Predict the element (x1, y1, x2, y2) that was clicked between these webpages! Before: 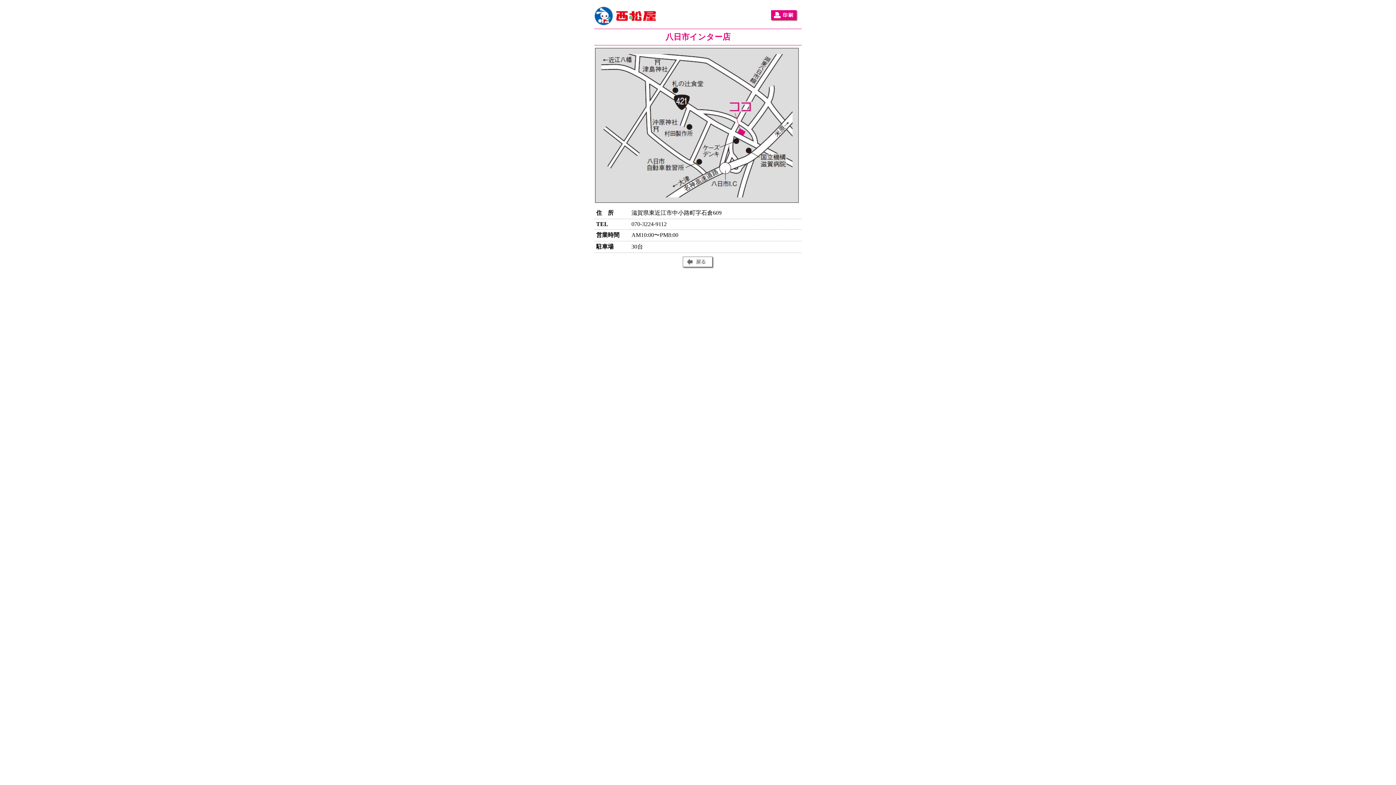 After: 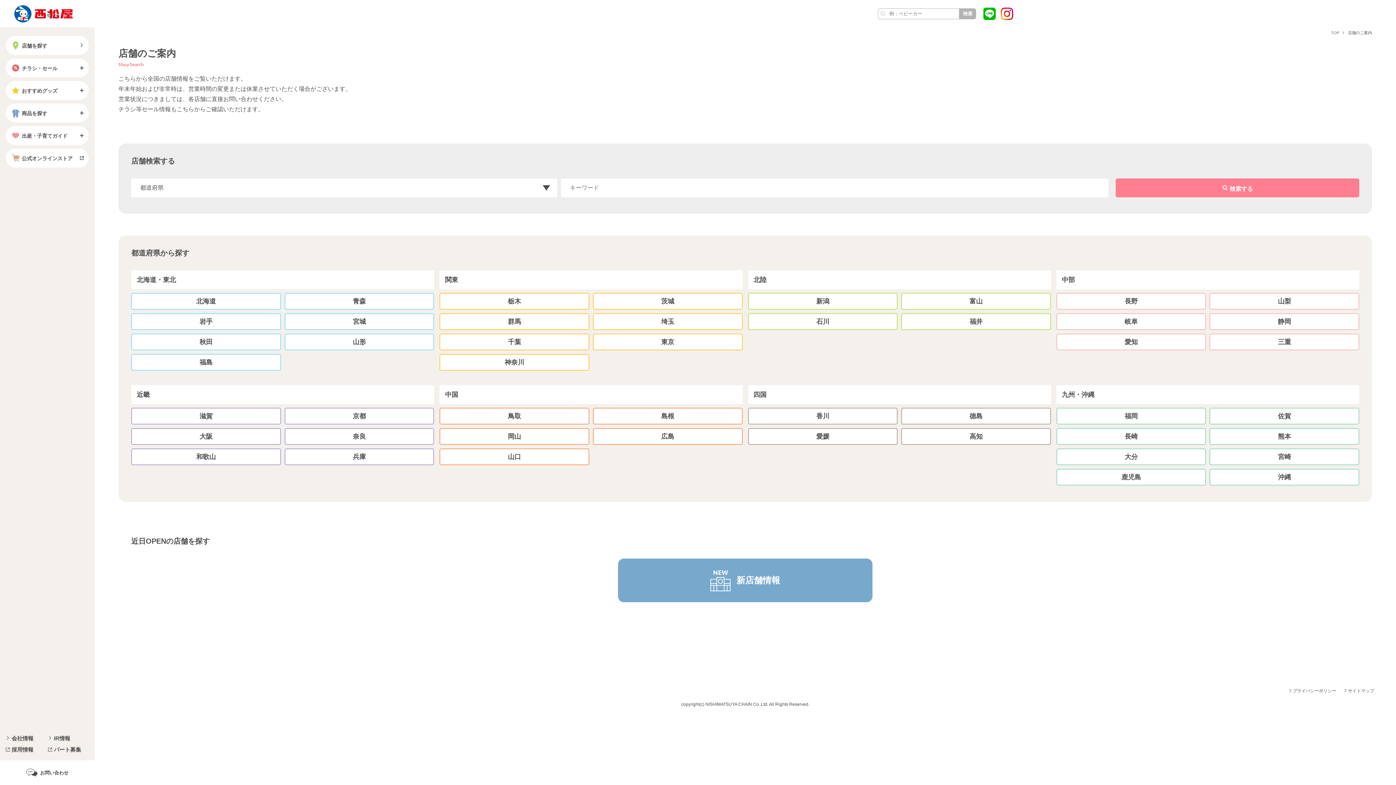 Action: bbox: (594, 23, 656, 29)